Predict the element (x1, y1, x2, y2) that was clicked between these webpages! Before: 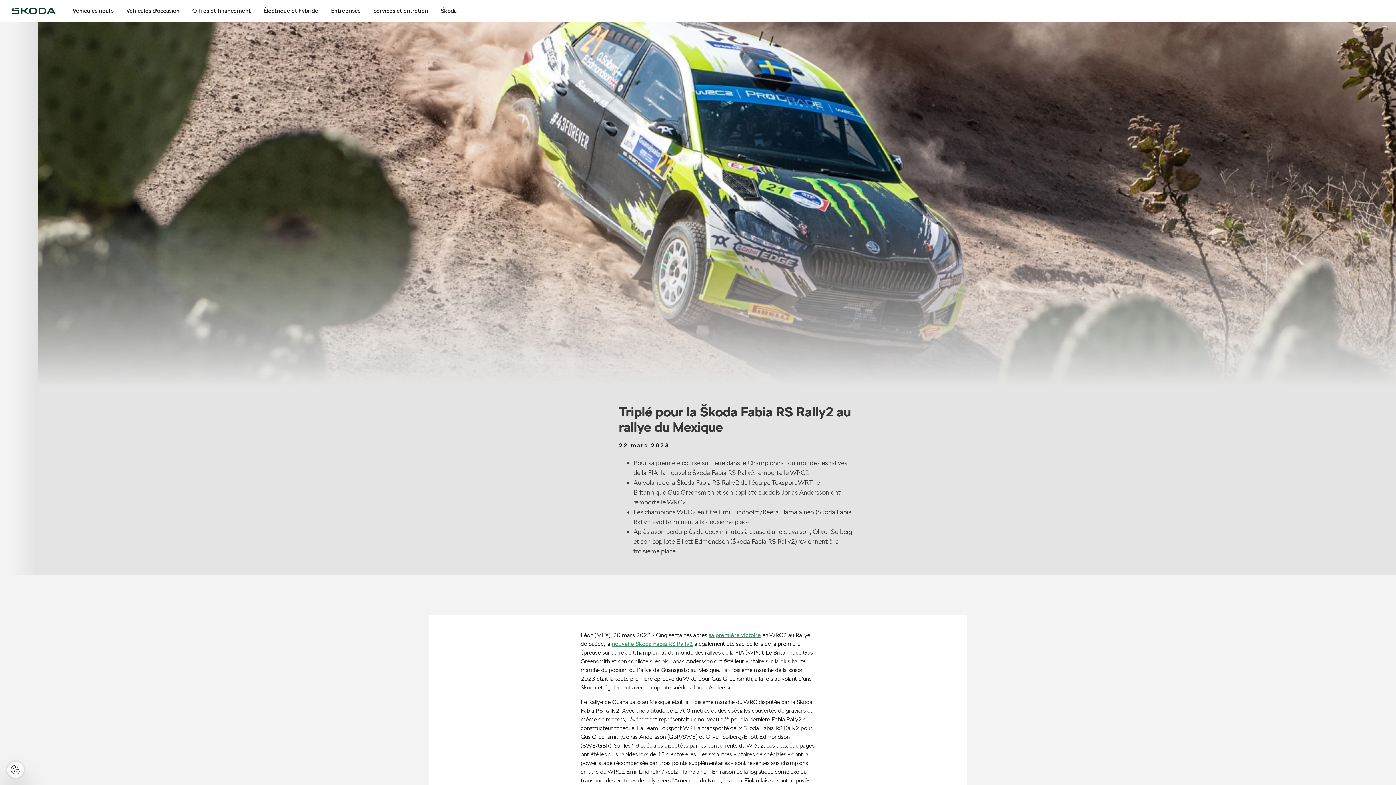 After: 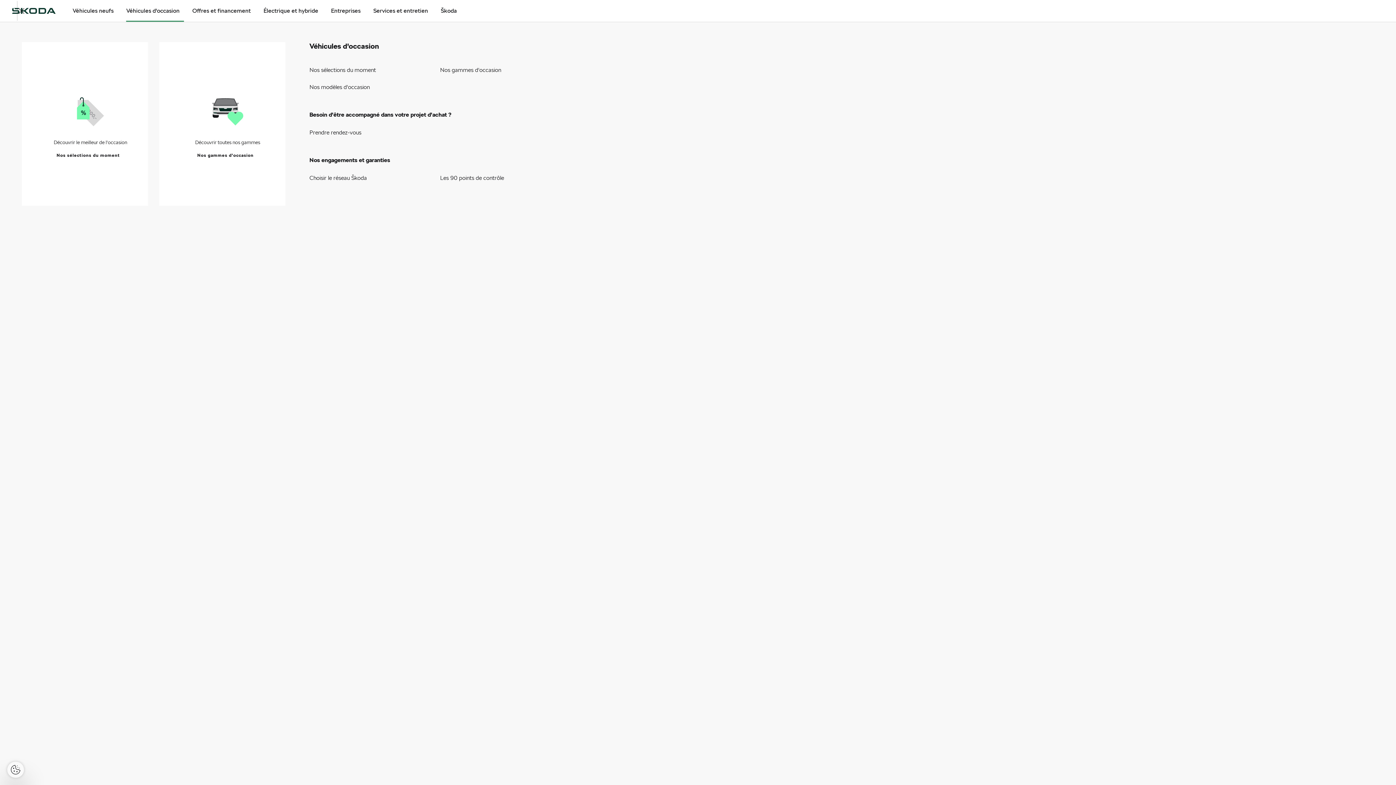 Action: bbox: (126, 0, 179, 21) label: Véhicules d'occasion